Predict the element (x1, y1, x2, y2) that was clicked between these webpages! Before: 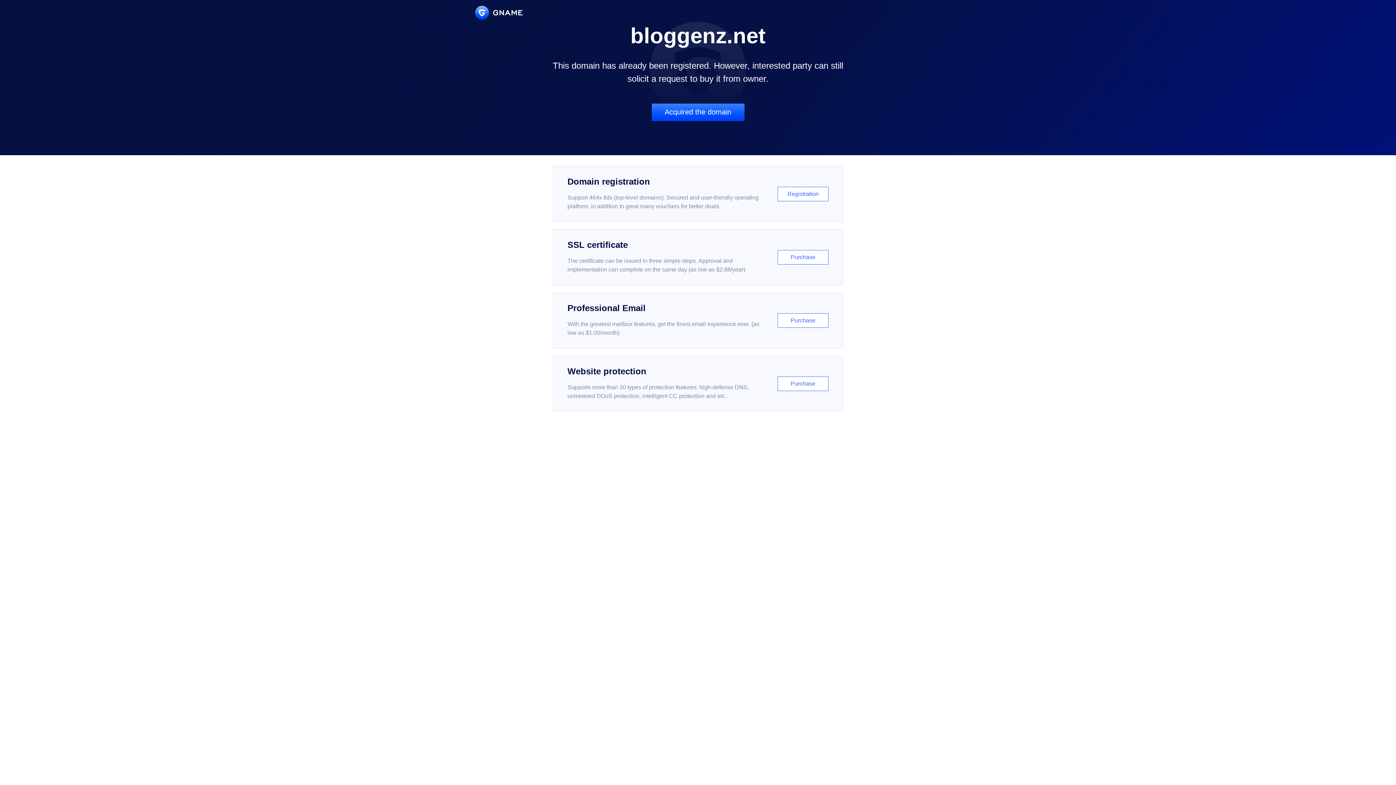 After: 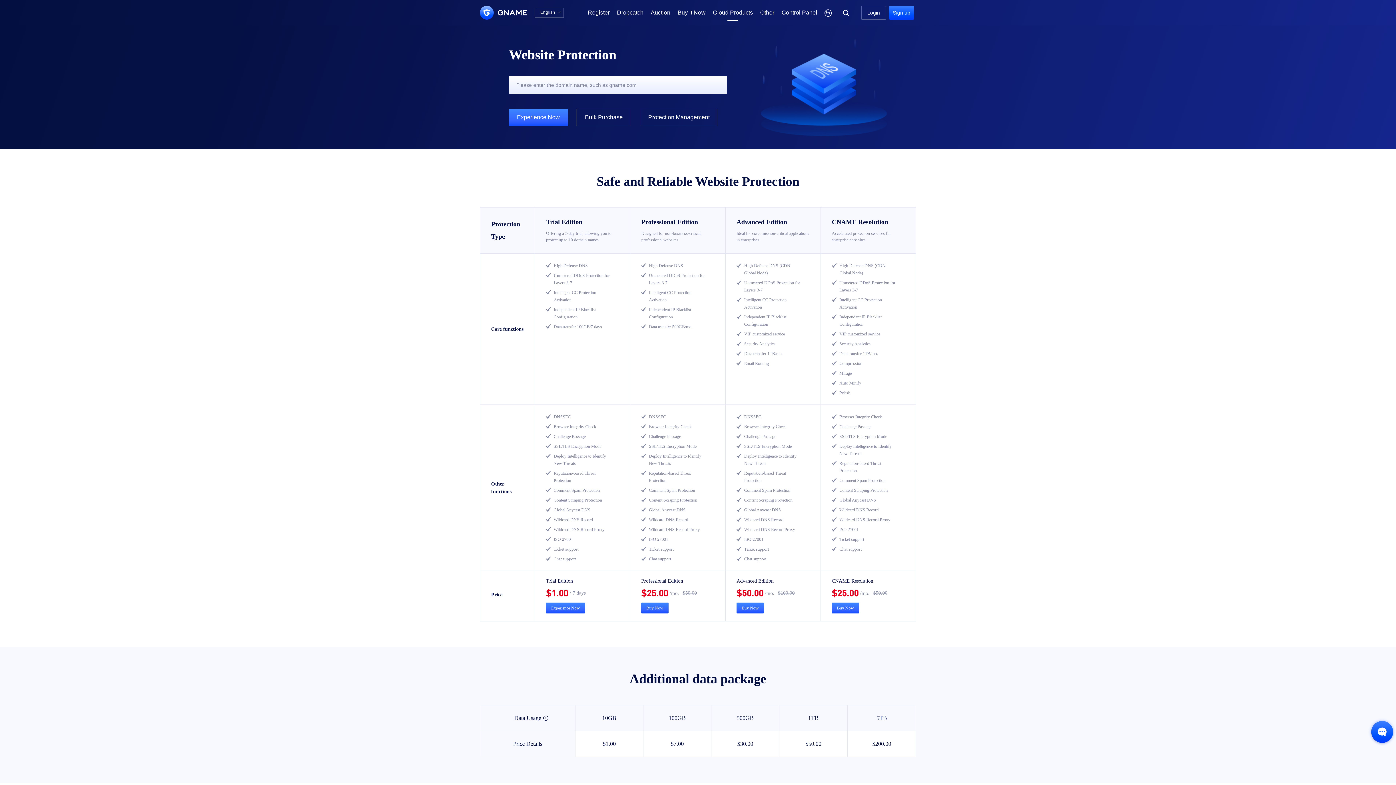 Action: label: Website protection

Supports more than 30 types of protection features: high-defense DNS, unmetered DDoS protection, intelligent CC protection and etc...

Purchase bbox: (552, 356, 843, 412)